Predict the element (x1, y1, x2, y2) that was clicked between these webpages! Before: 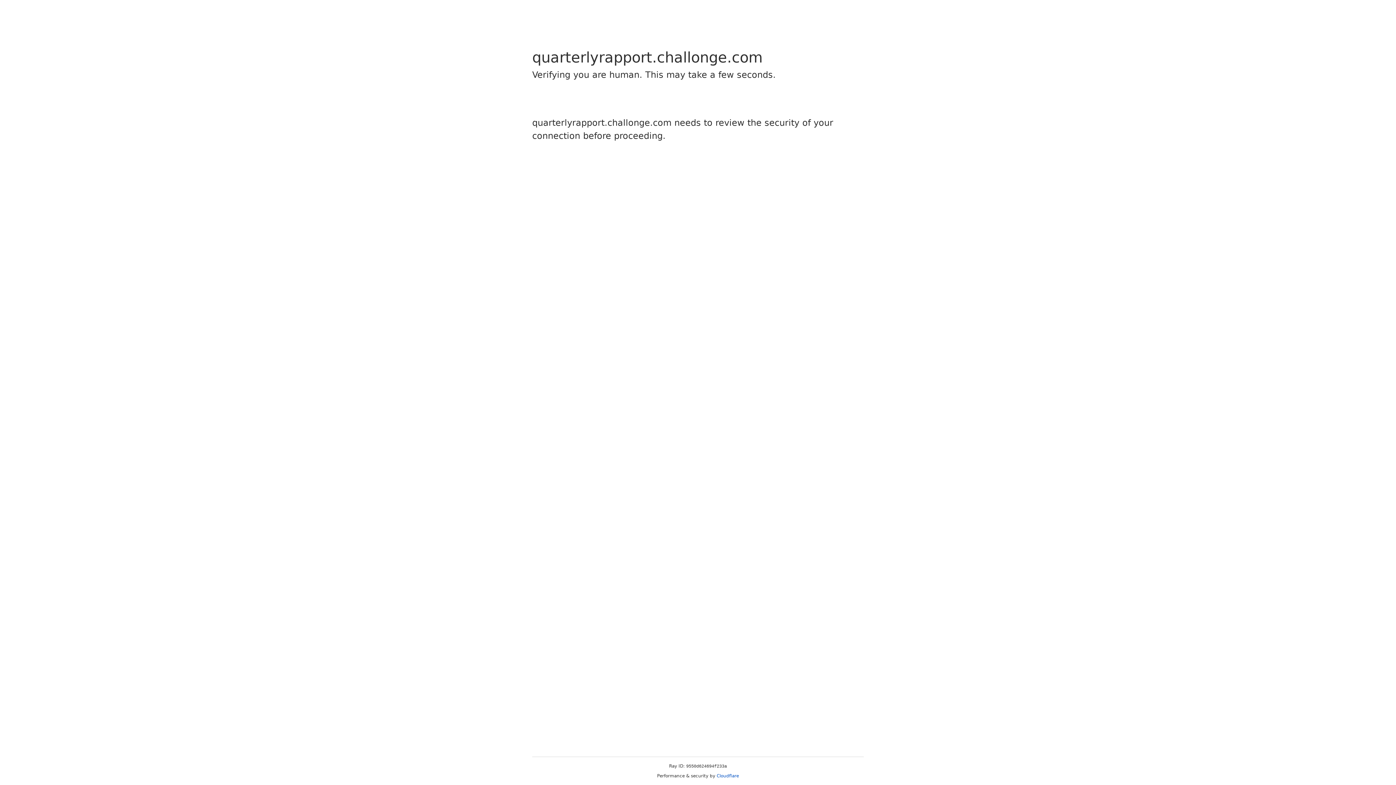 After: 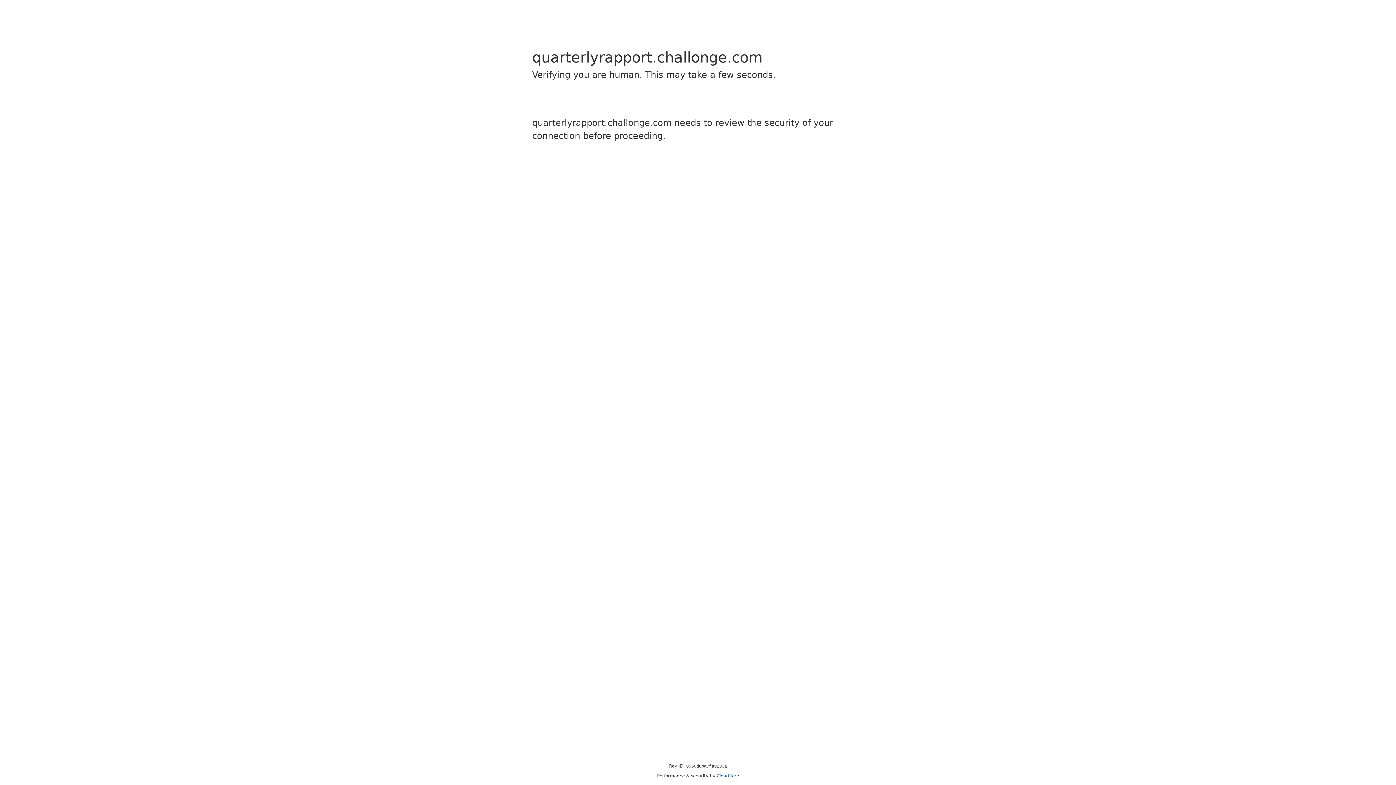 Action: bbox: (716, 773, 739, 778) label: Cloudflare